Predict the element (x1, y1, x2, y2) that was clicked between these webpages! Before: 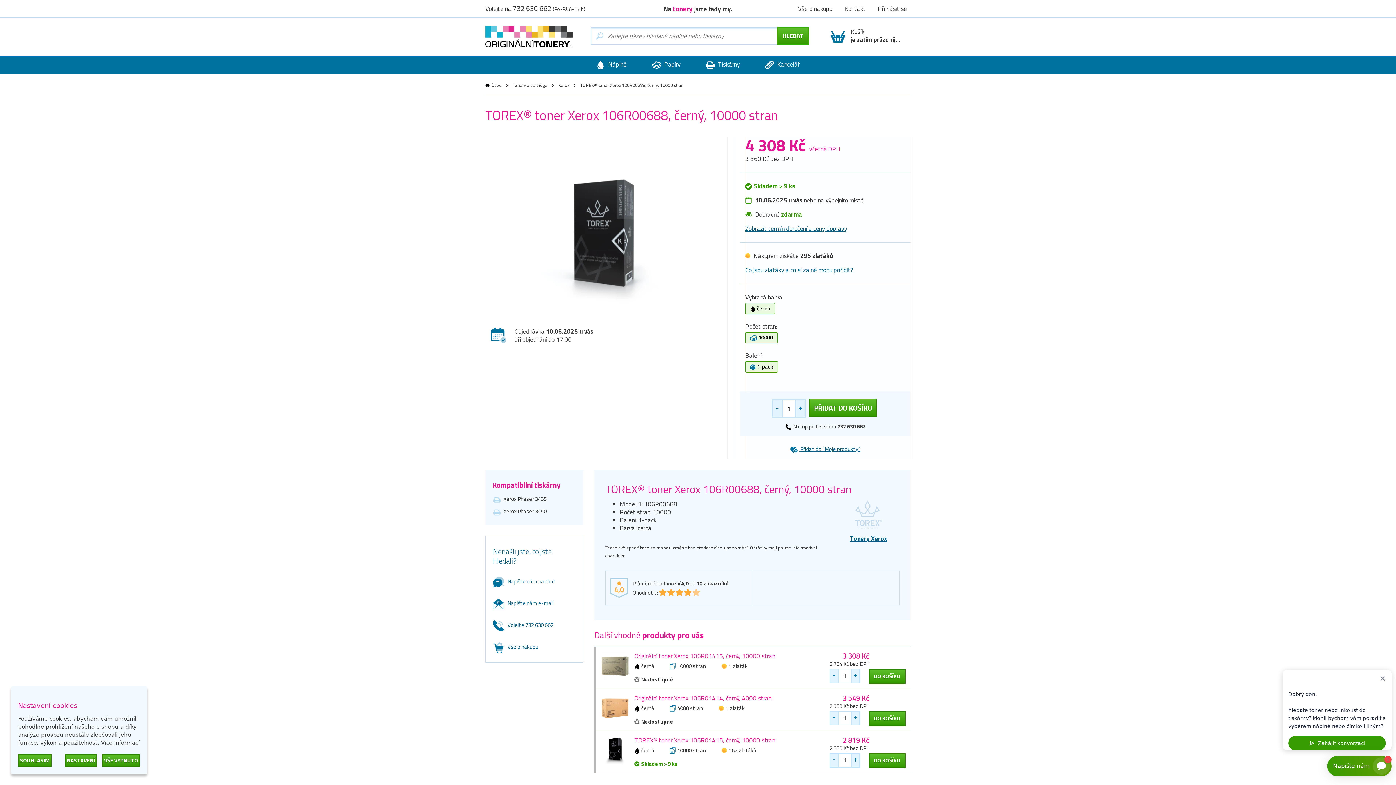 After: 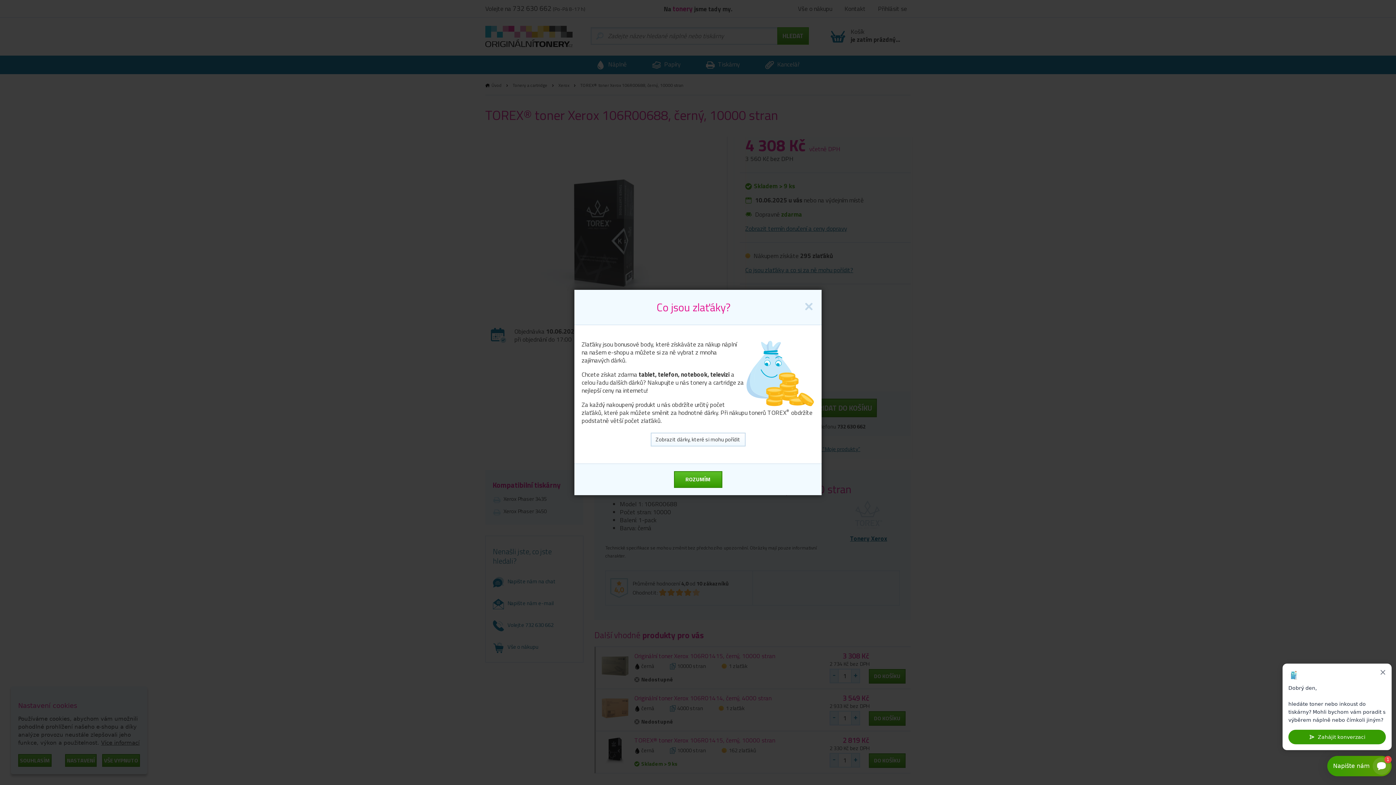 Action: label: 1 zlaťák bbox: (726, 704, 744, 712)